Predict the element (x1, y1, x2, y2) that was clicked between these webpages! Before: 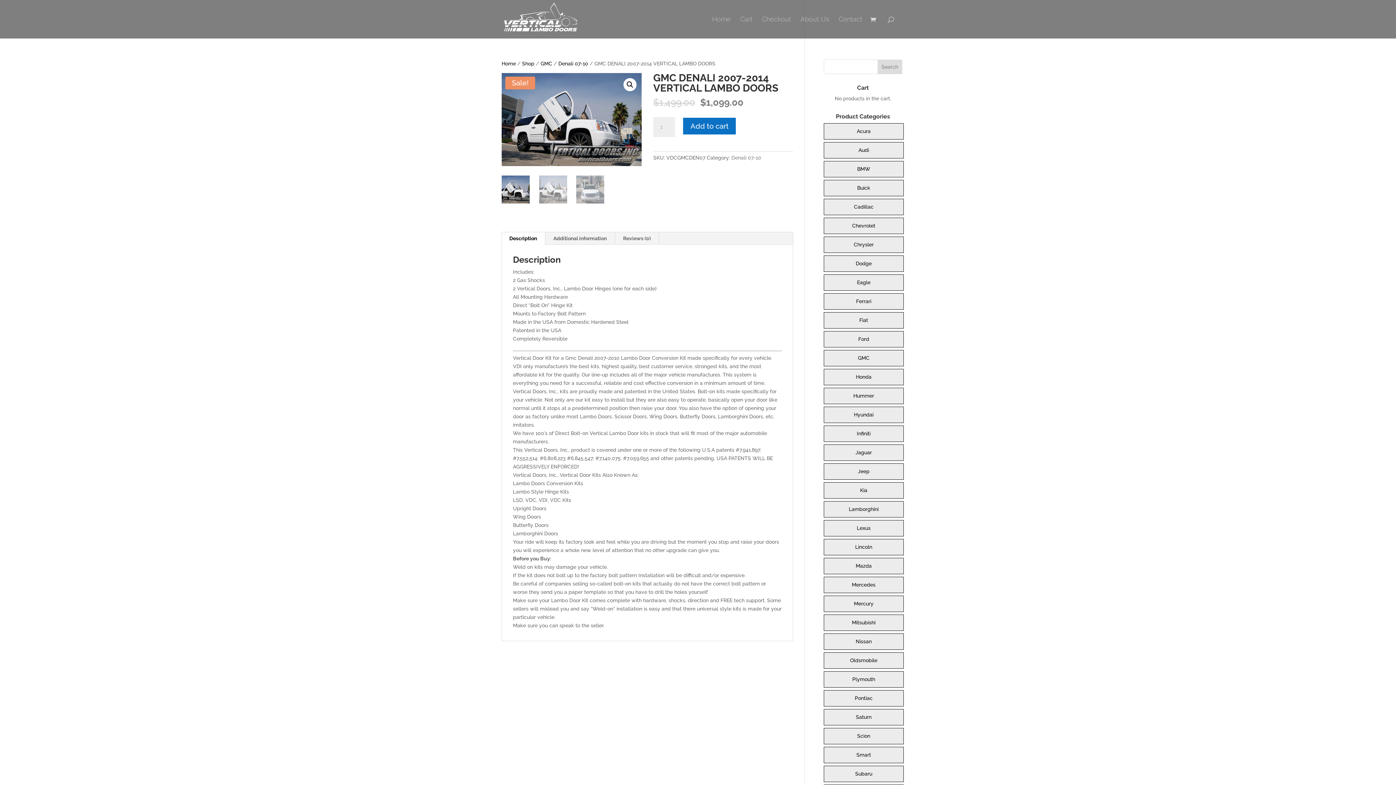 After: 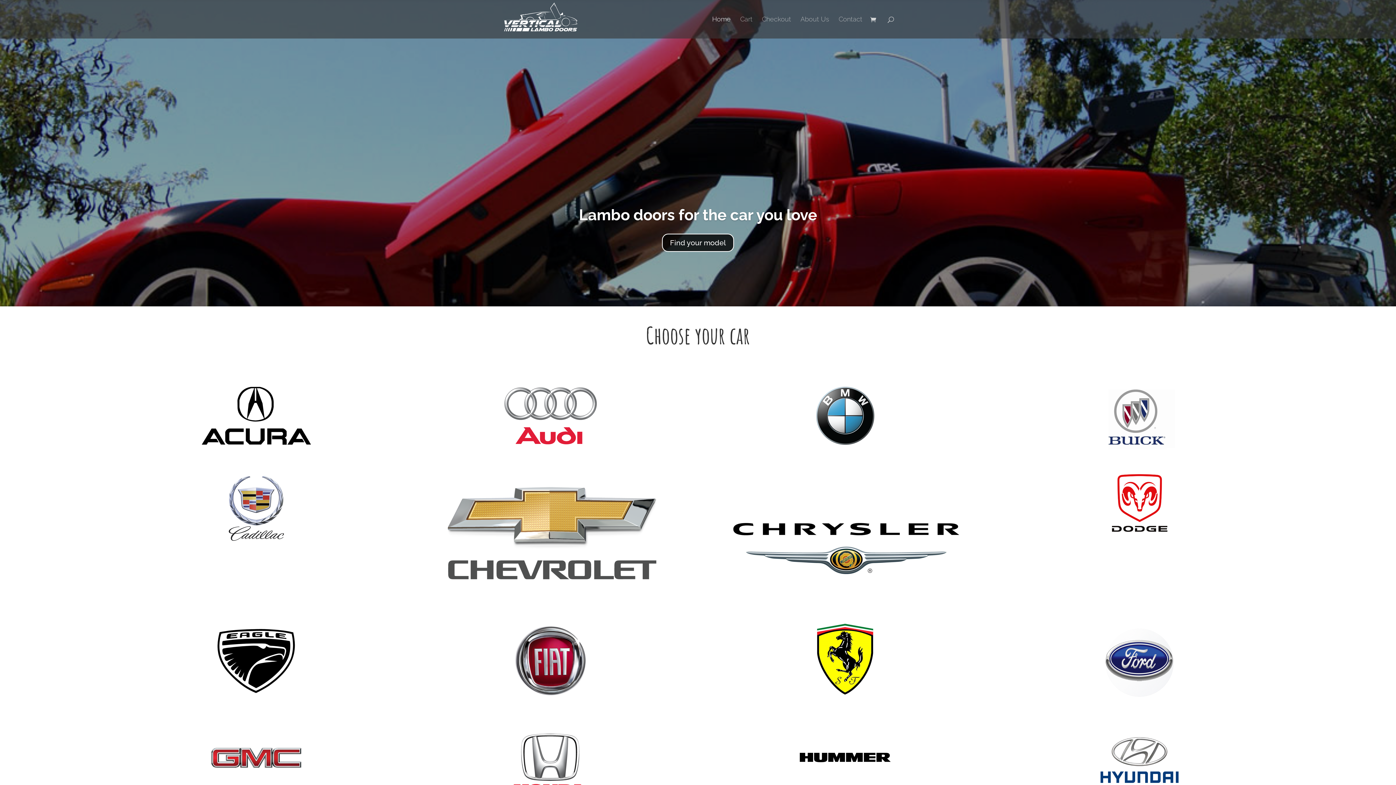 Action: bbox: (503, 15, 580, 21)